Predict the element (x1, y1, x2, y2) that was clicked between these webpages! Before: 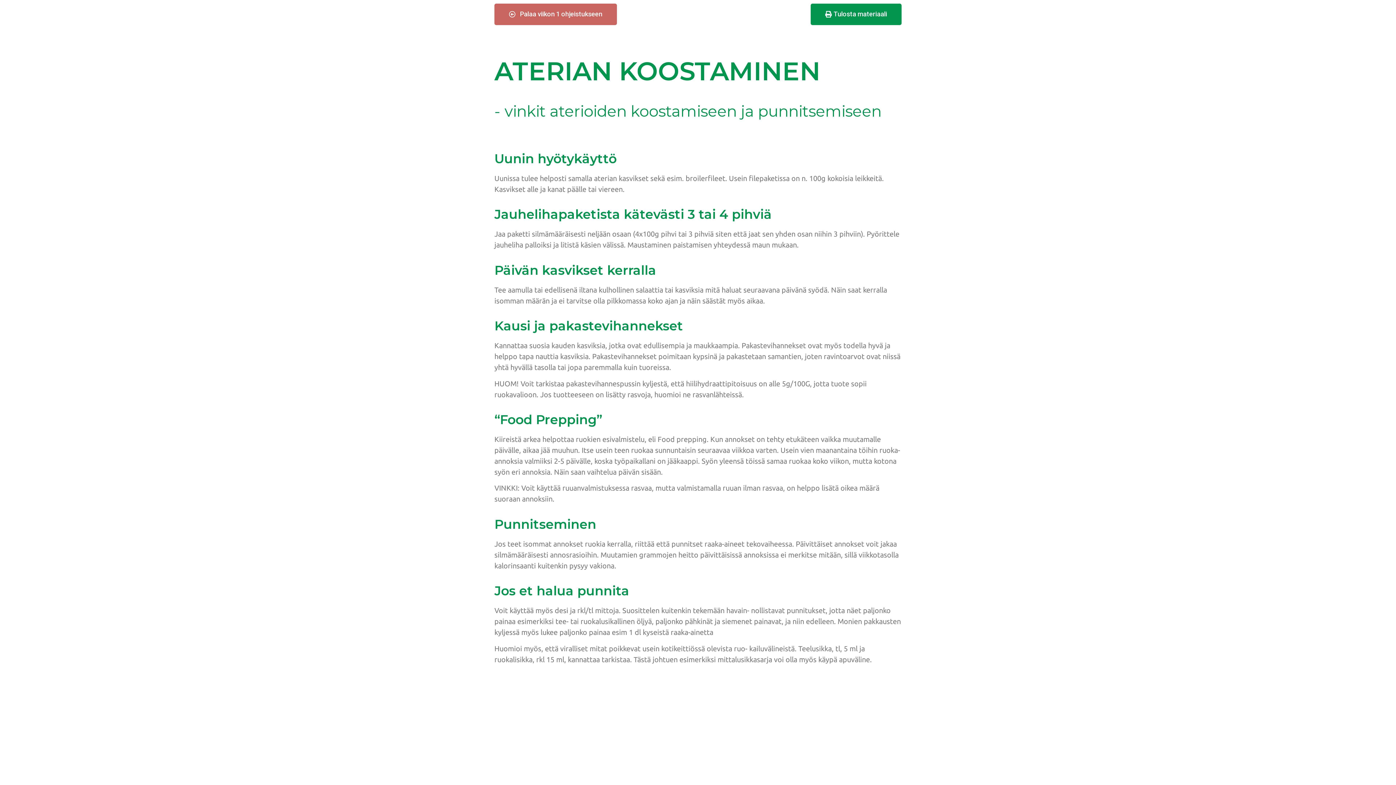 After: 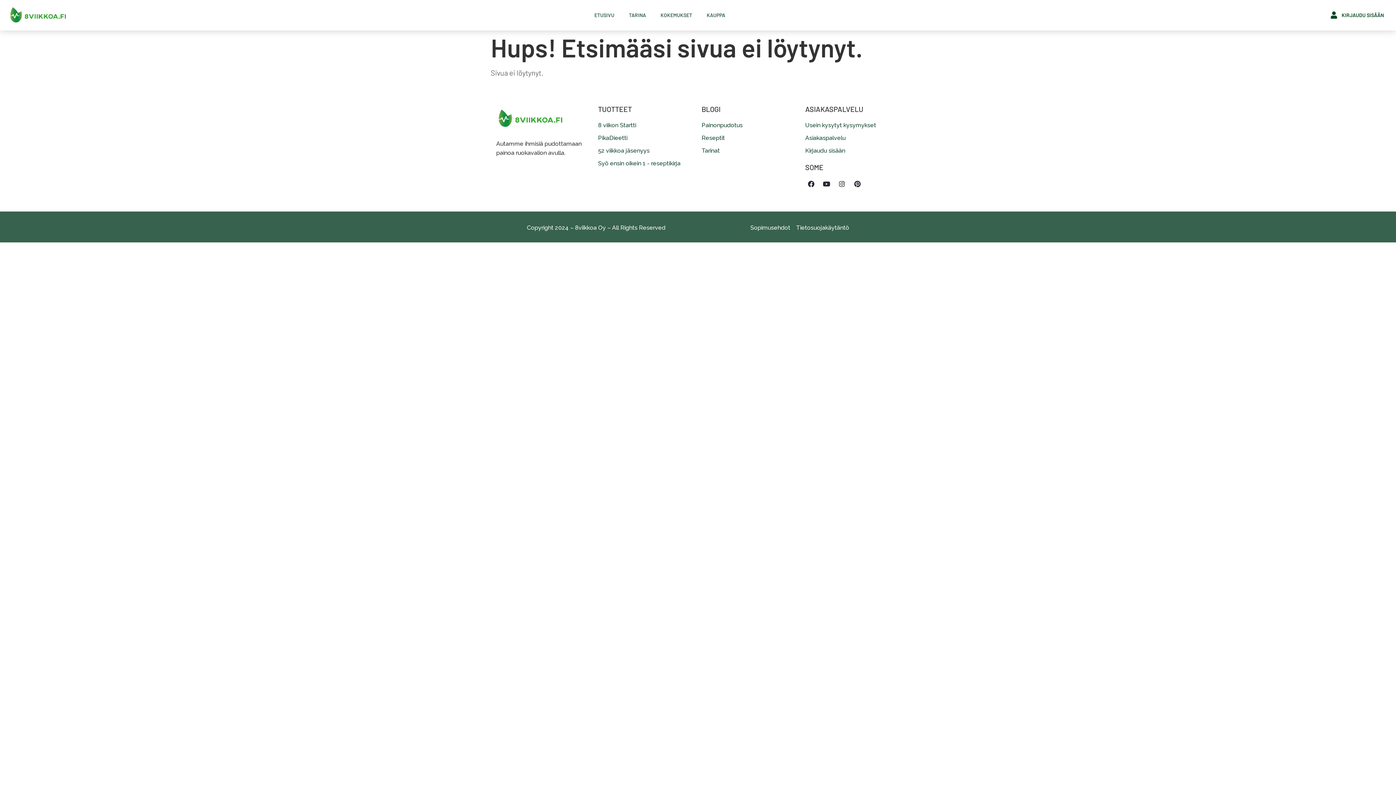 Action: label: Tulosta materiaali bbox: (810, 3, 901, 25)